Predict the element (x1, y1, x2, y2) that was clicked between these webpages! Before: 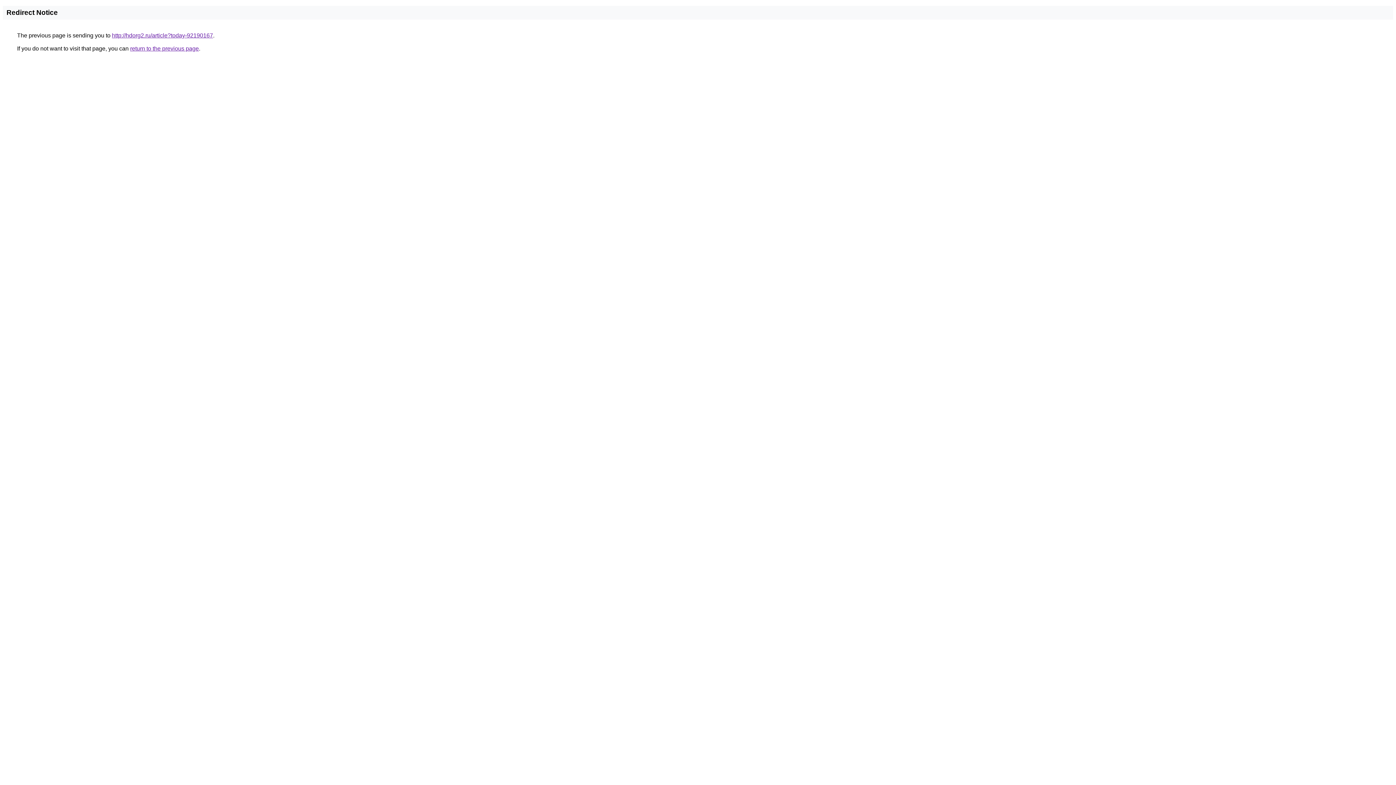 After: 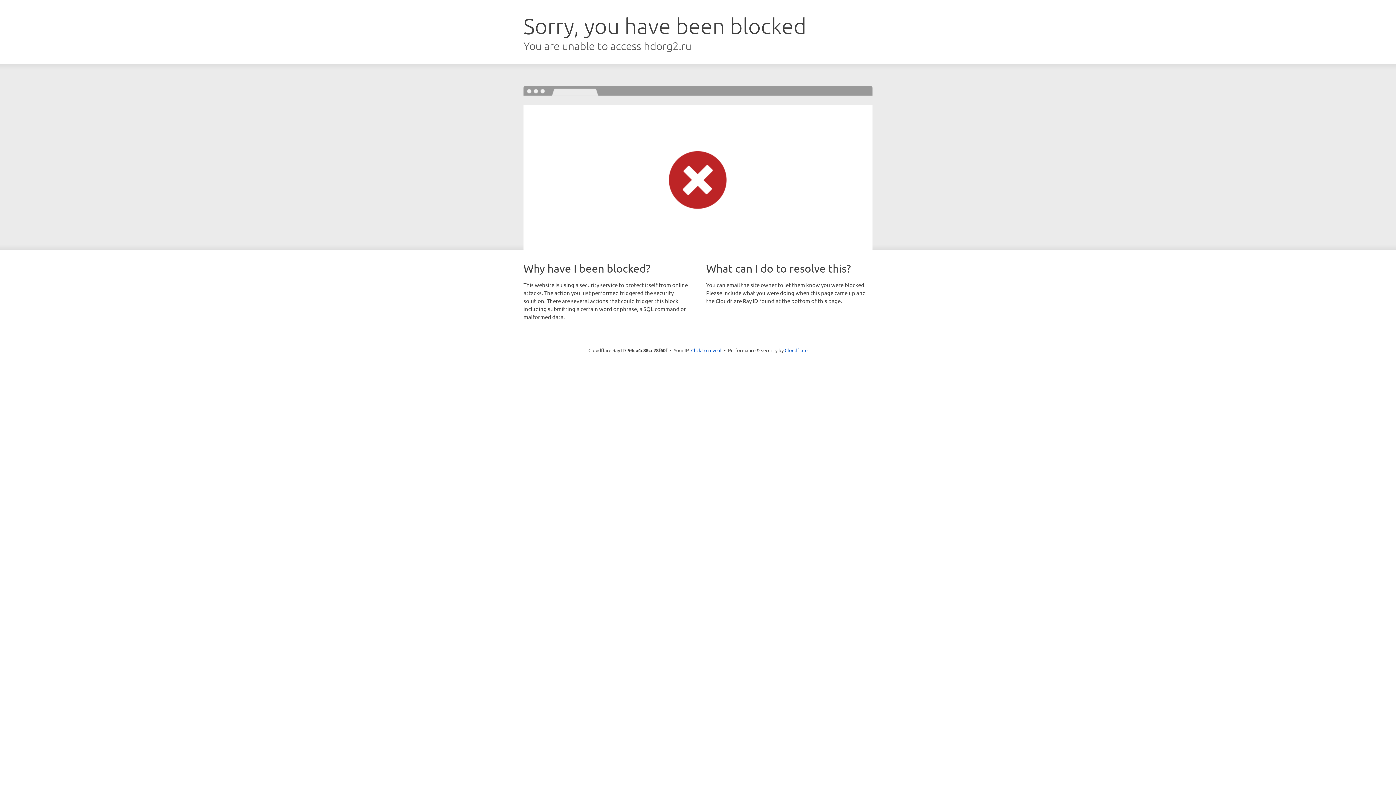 Action: label: http://hdorg2.ru/article?today-92190167 bbox: (112, 32, 213, 38)